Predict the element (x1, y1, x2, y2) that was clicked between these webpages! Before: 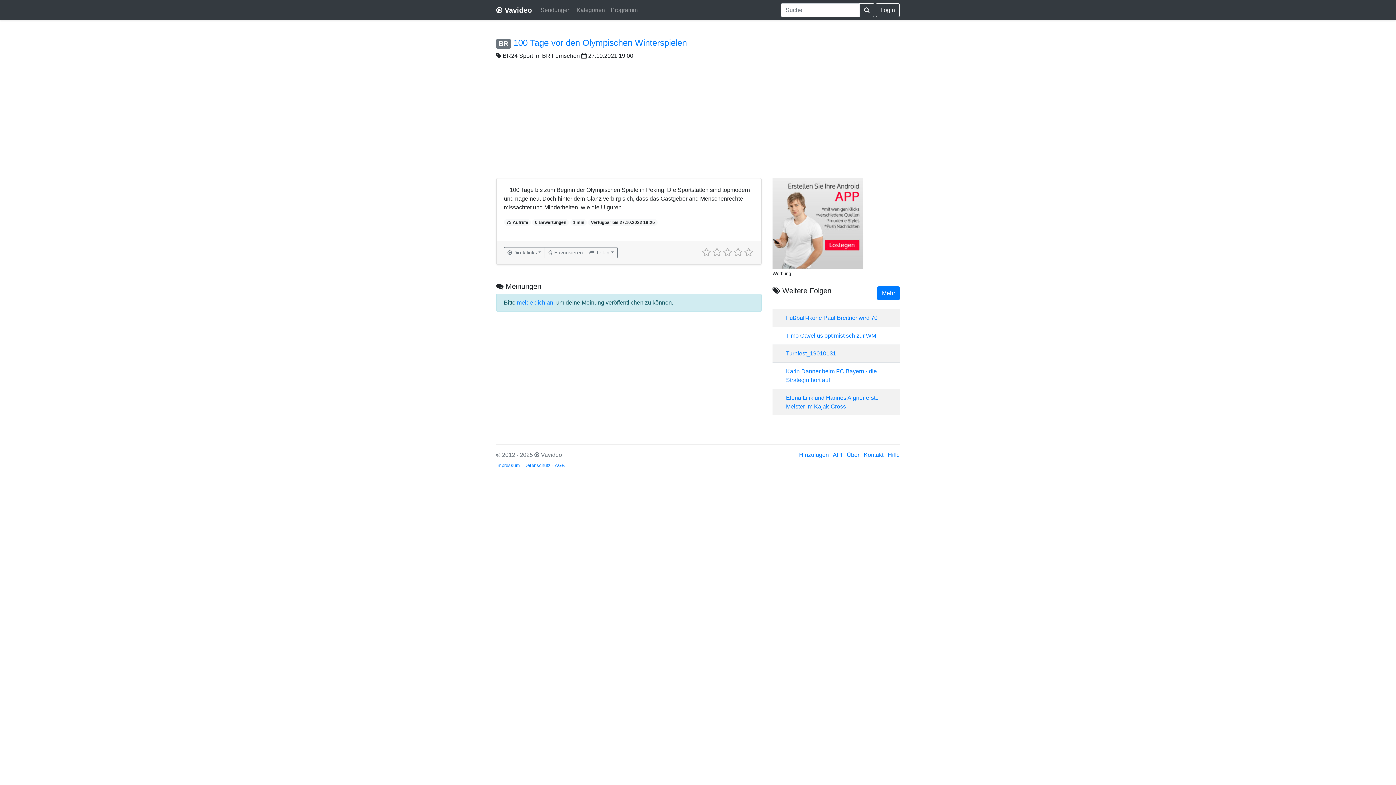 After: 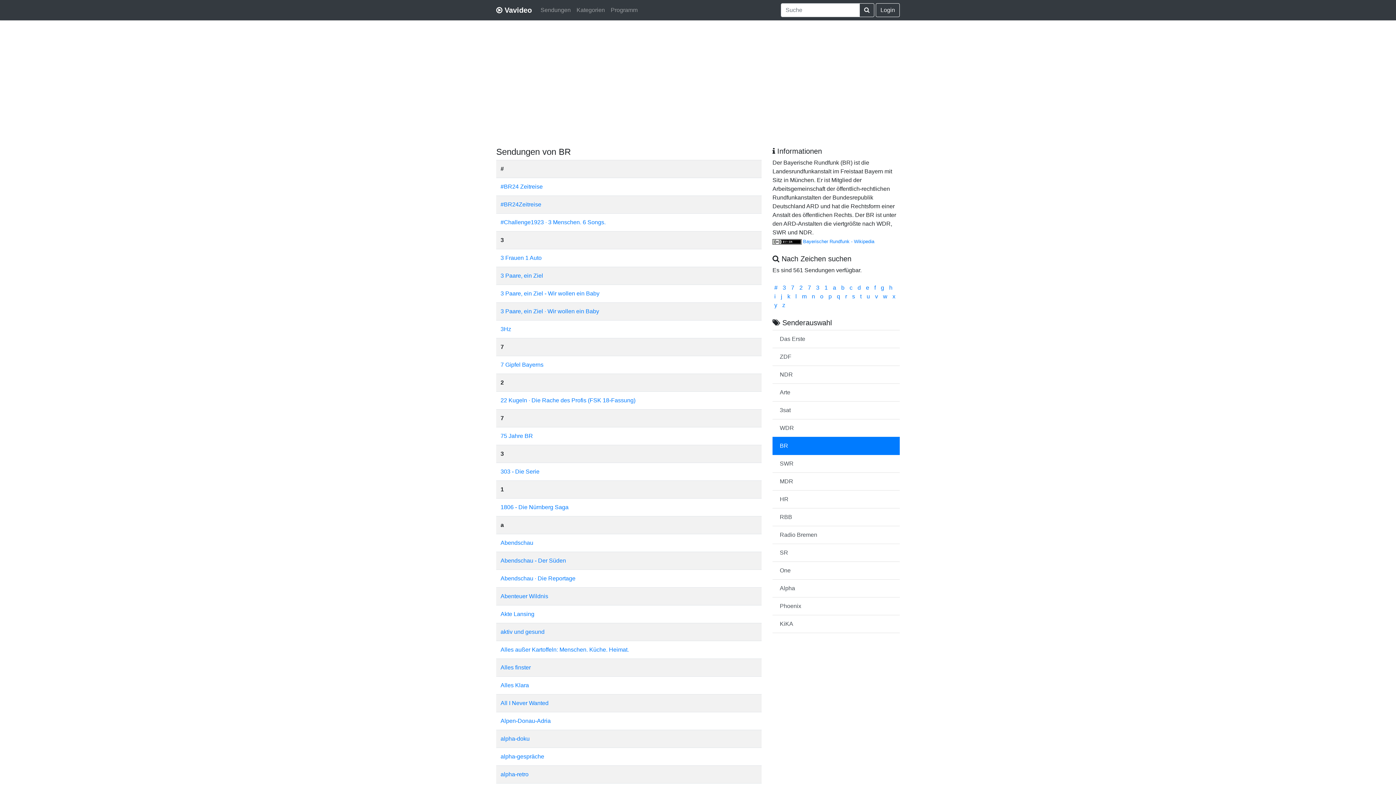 Action: label: BR bbox: (498, 40, 508, 47)